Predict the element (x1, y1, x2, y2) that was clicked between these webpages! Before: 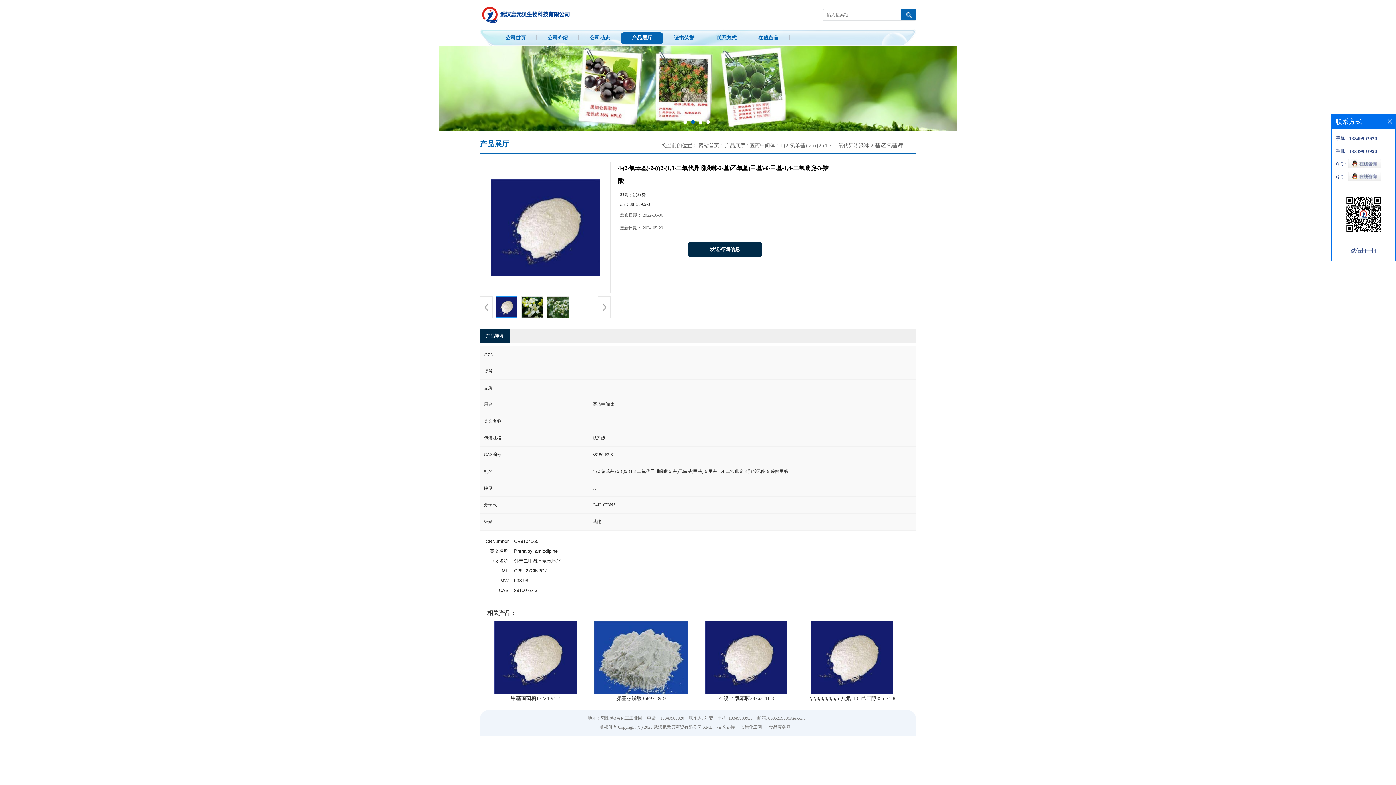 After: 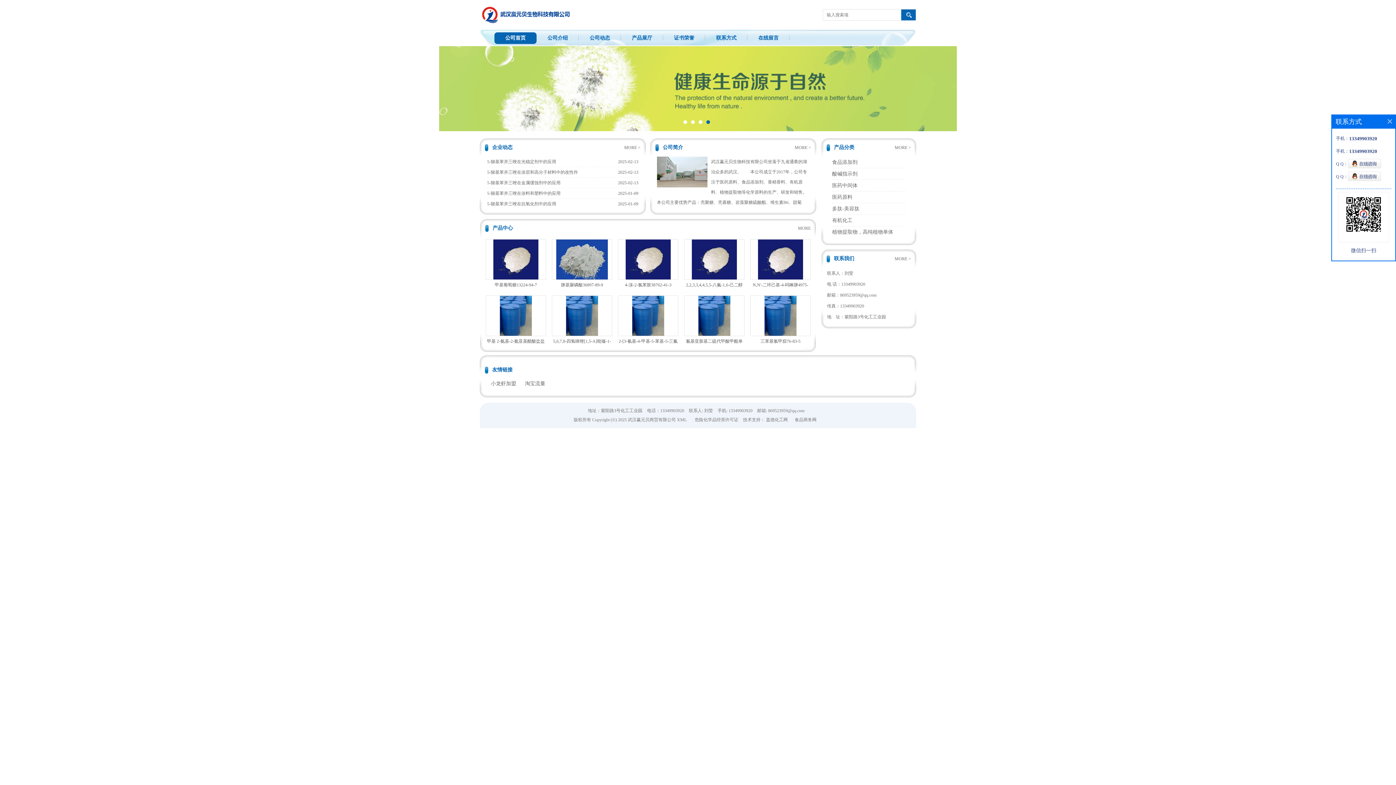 Action: bbox: (698, 142, 719, 148) label: 网站首页